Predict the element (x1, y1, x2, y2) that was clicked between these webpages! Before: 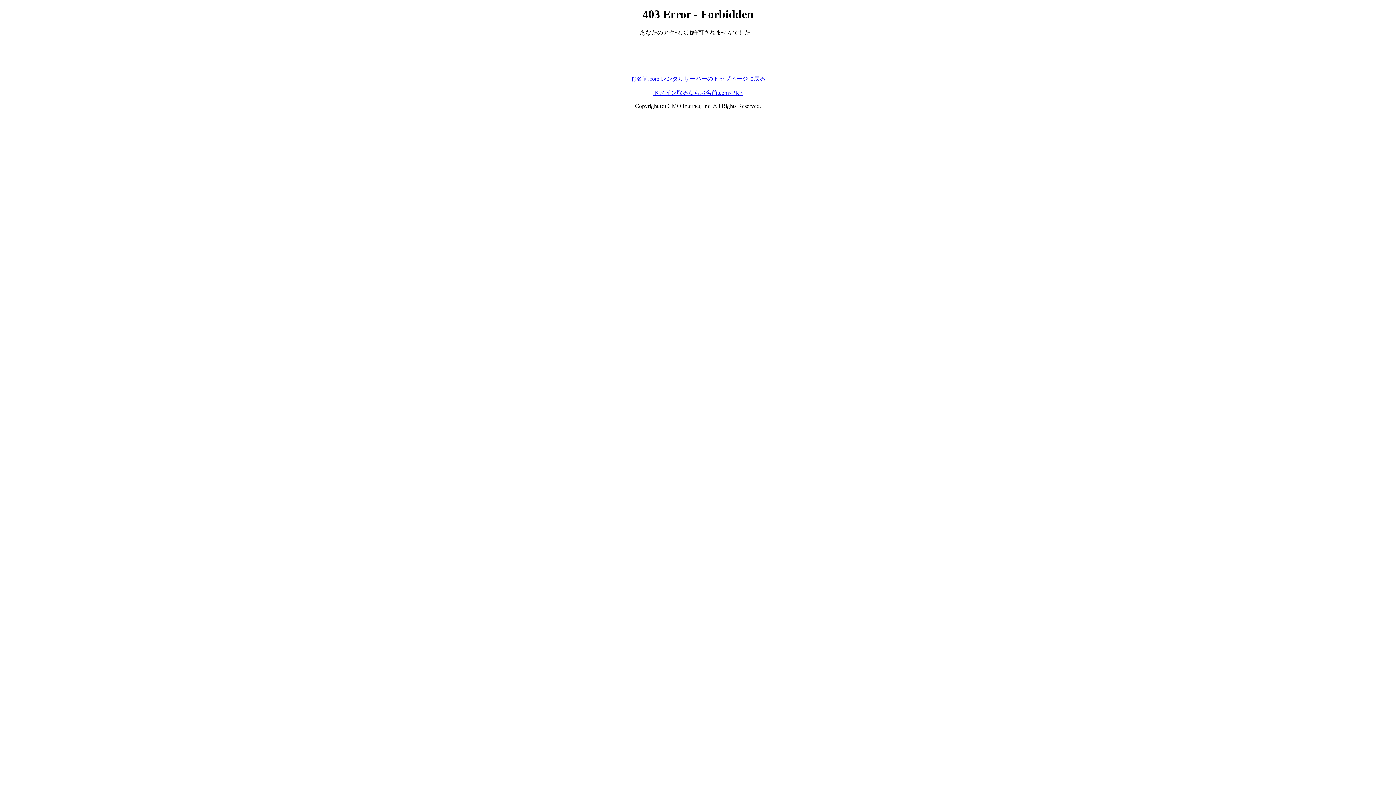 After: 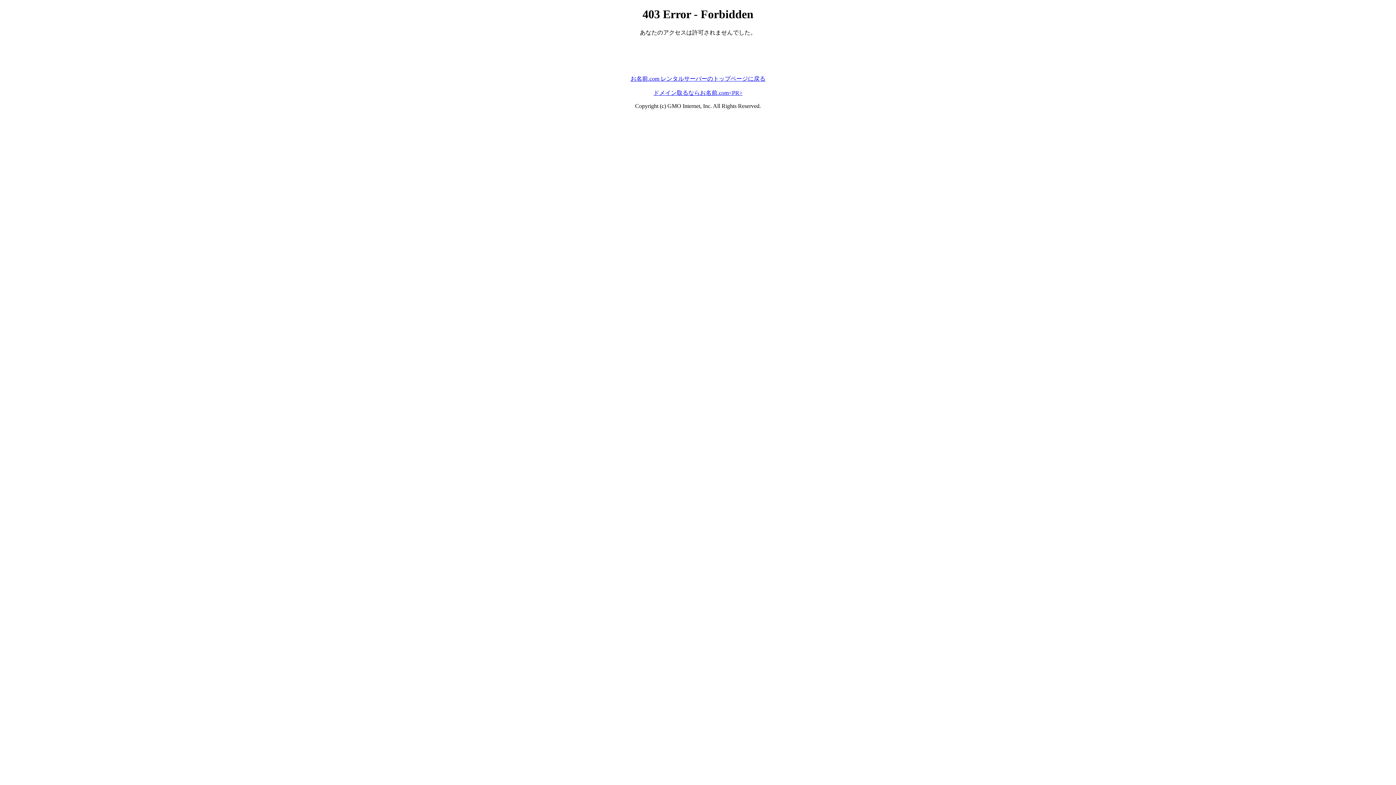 Action: bbox: (630, 75, 765, 81) label: お名前.com レンタルサーバーのトップページに戻る